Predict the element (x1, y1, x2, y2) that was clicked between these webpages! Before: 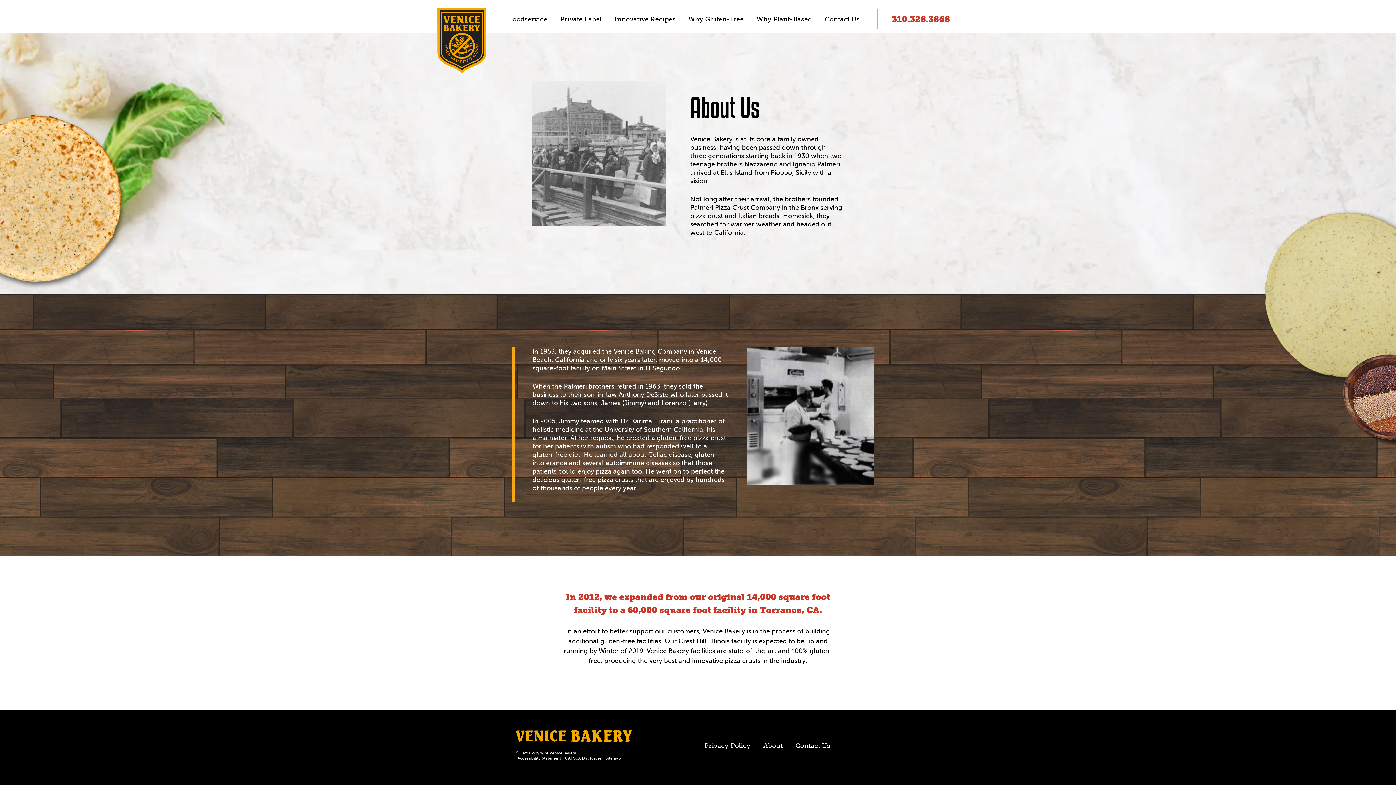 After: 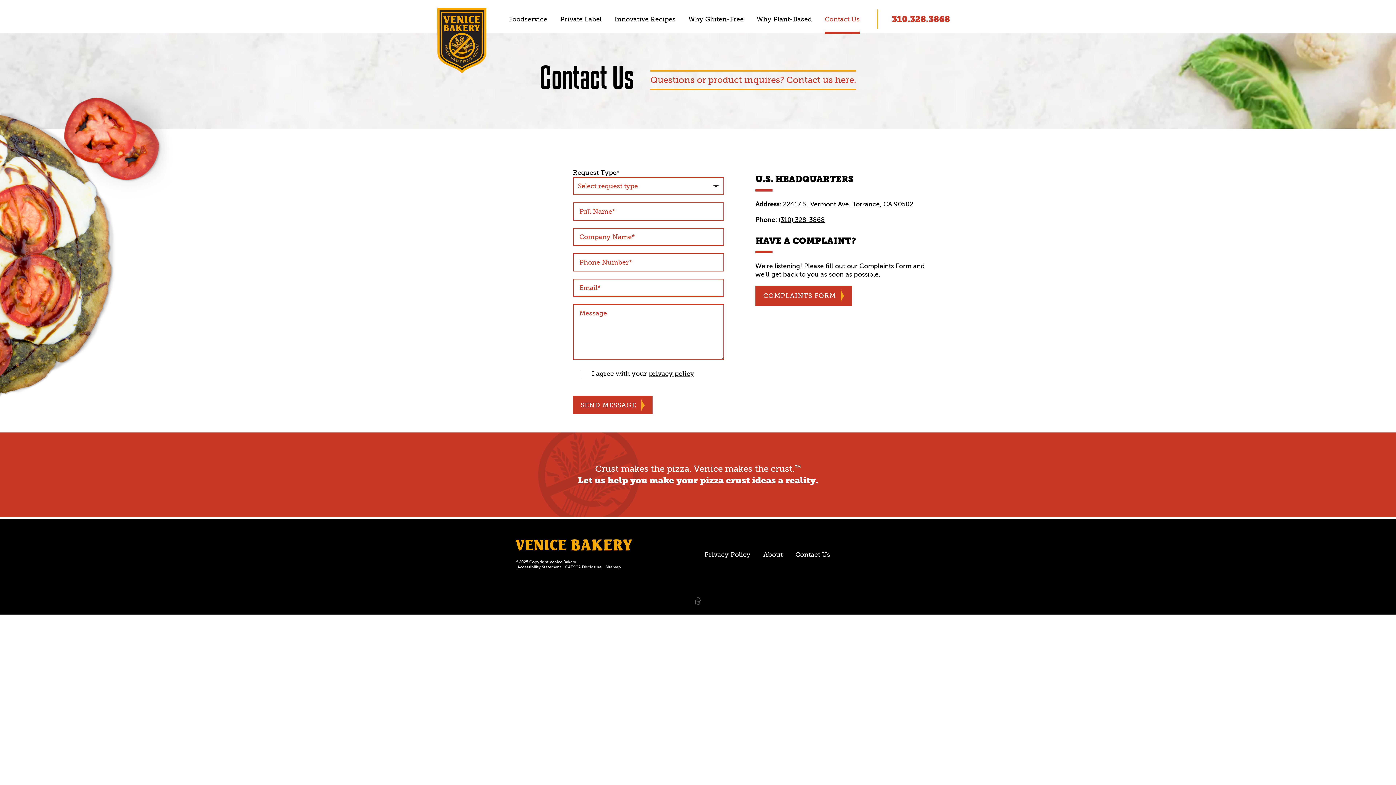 Action: bbox: (789, 735, 836, 756) label: Contact Us